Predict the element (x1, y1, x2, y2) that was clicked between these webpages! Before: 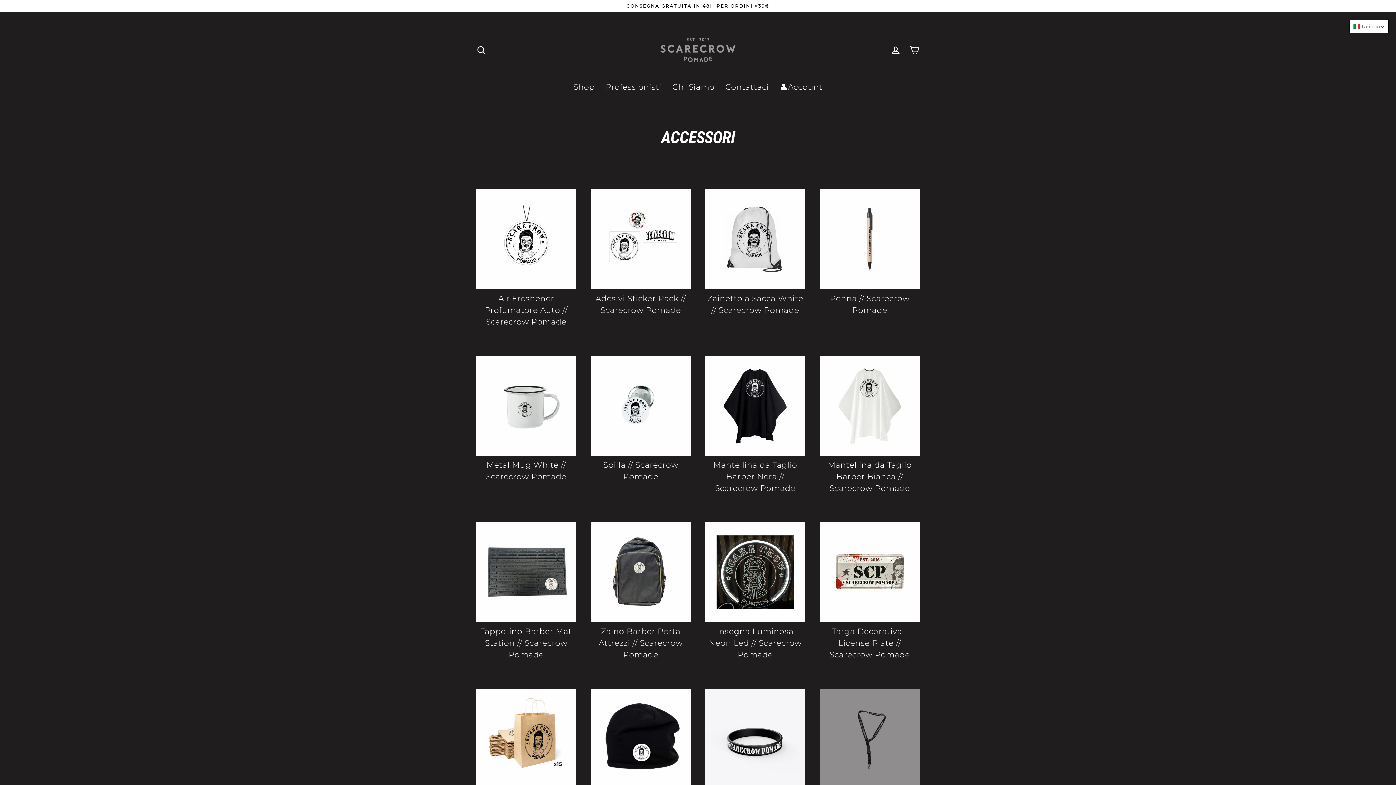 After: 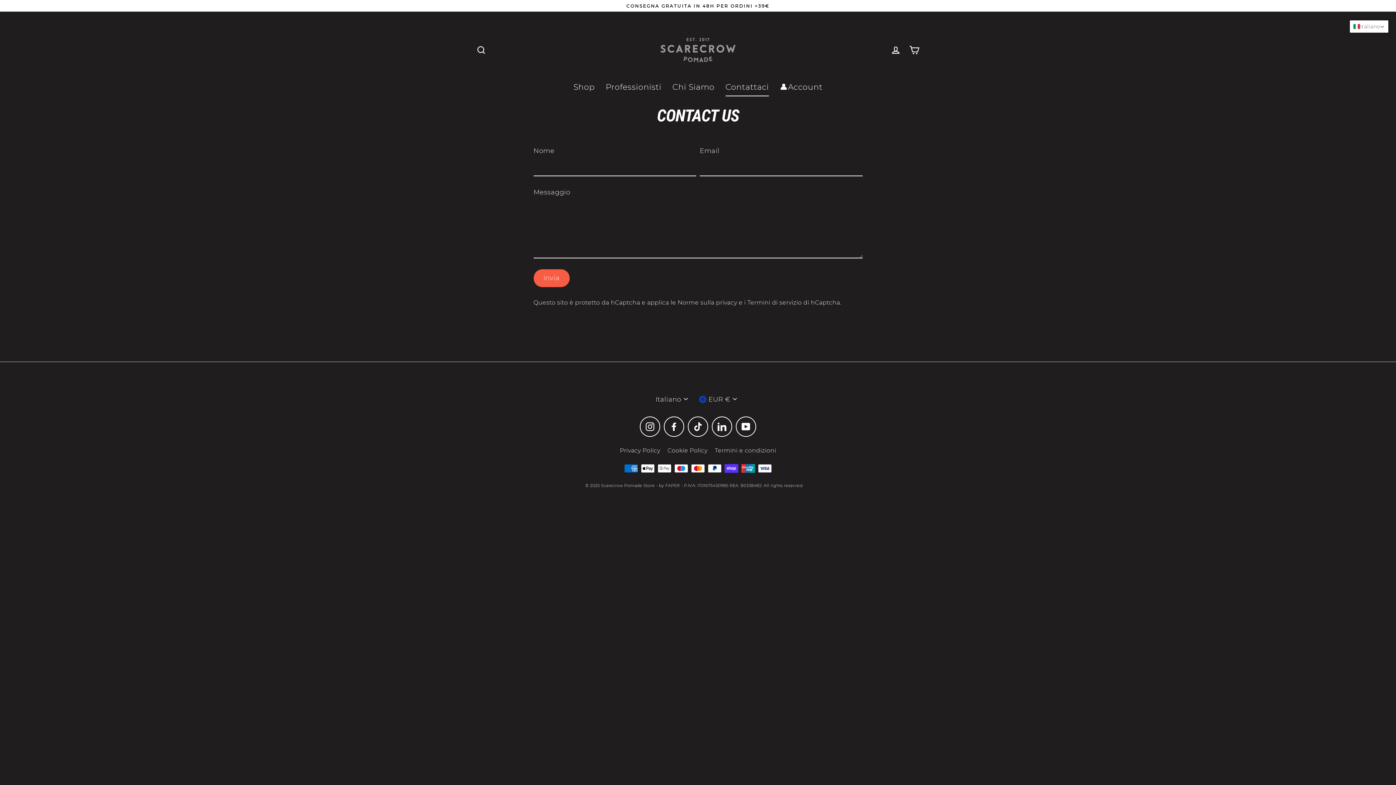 Action: label: Contattaci bbox: (720, 78, 774, 96)